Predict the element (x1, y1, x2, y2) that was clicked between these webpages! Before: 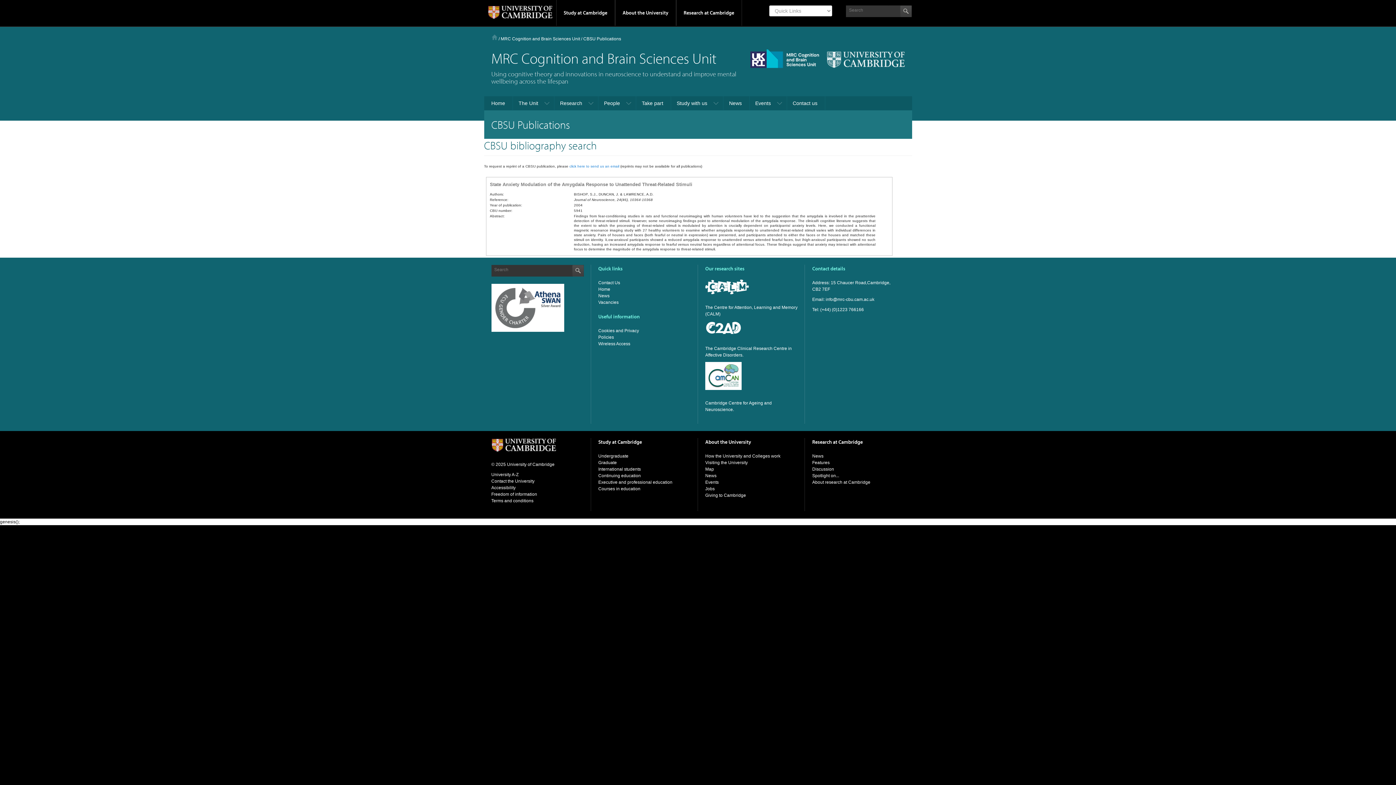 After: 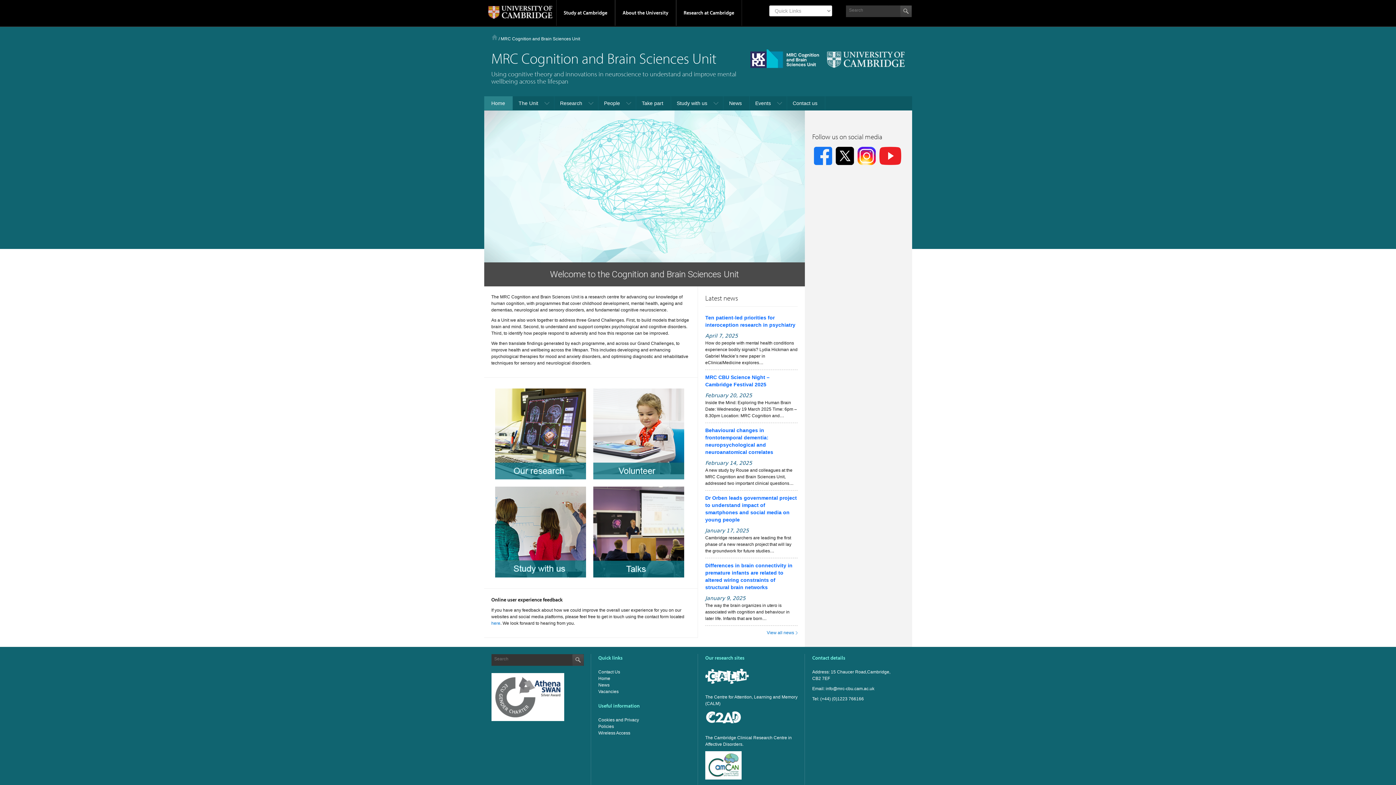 Action: label: Home bbox: (484, 96, 512, 110)